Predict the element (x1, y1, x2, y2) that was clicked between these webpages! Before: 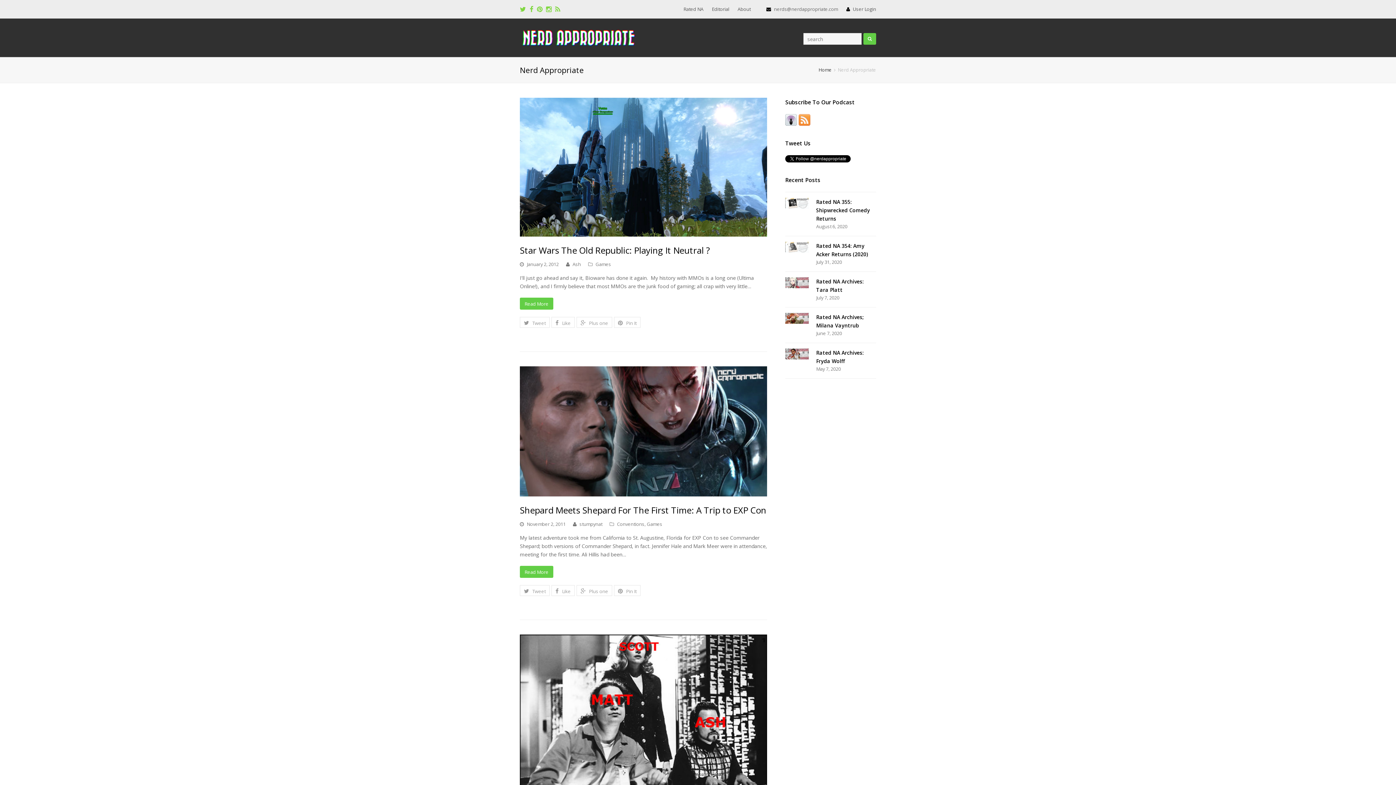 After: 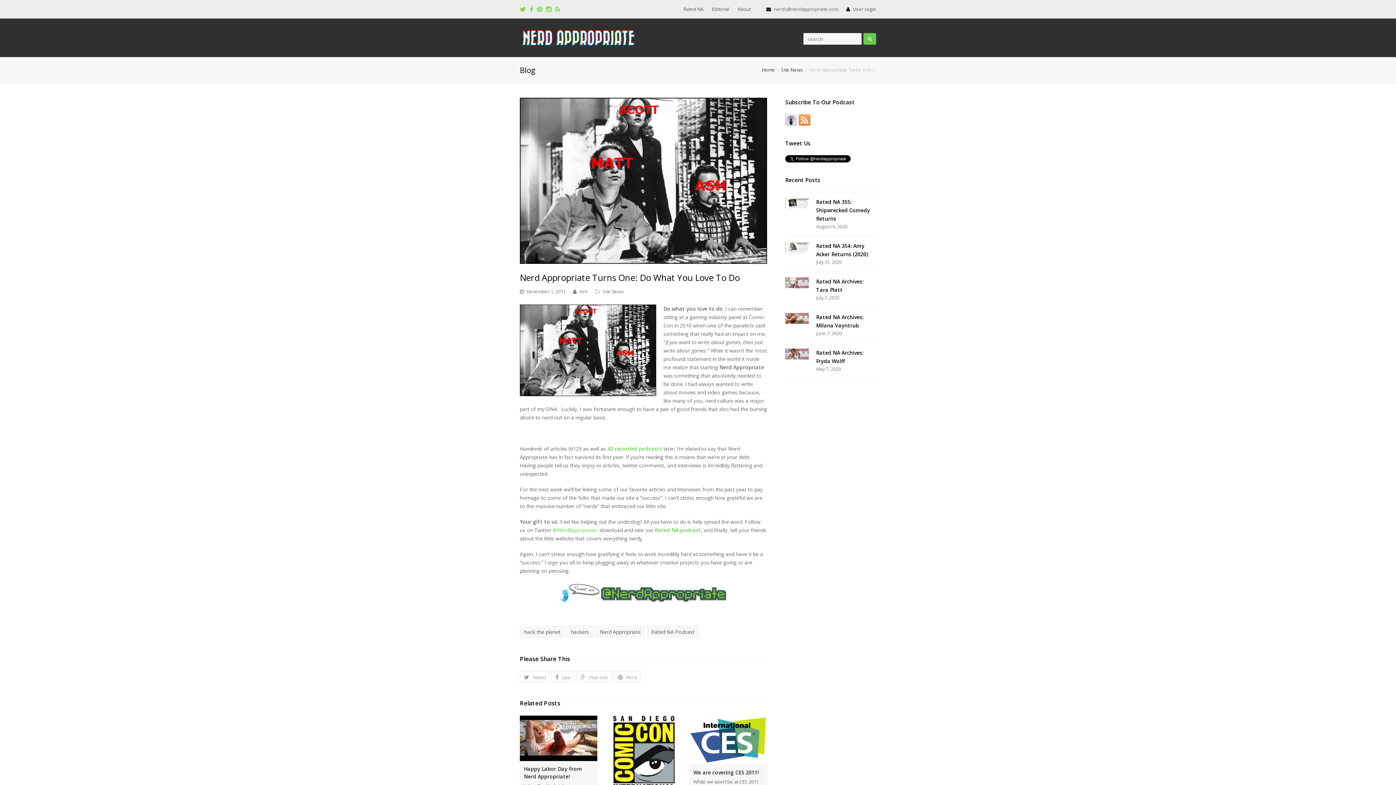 Action: bbox: (520, 634, 767, 800)